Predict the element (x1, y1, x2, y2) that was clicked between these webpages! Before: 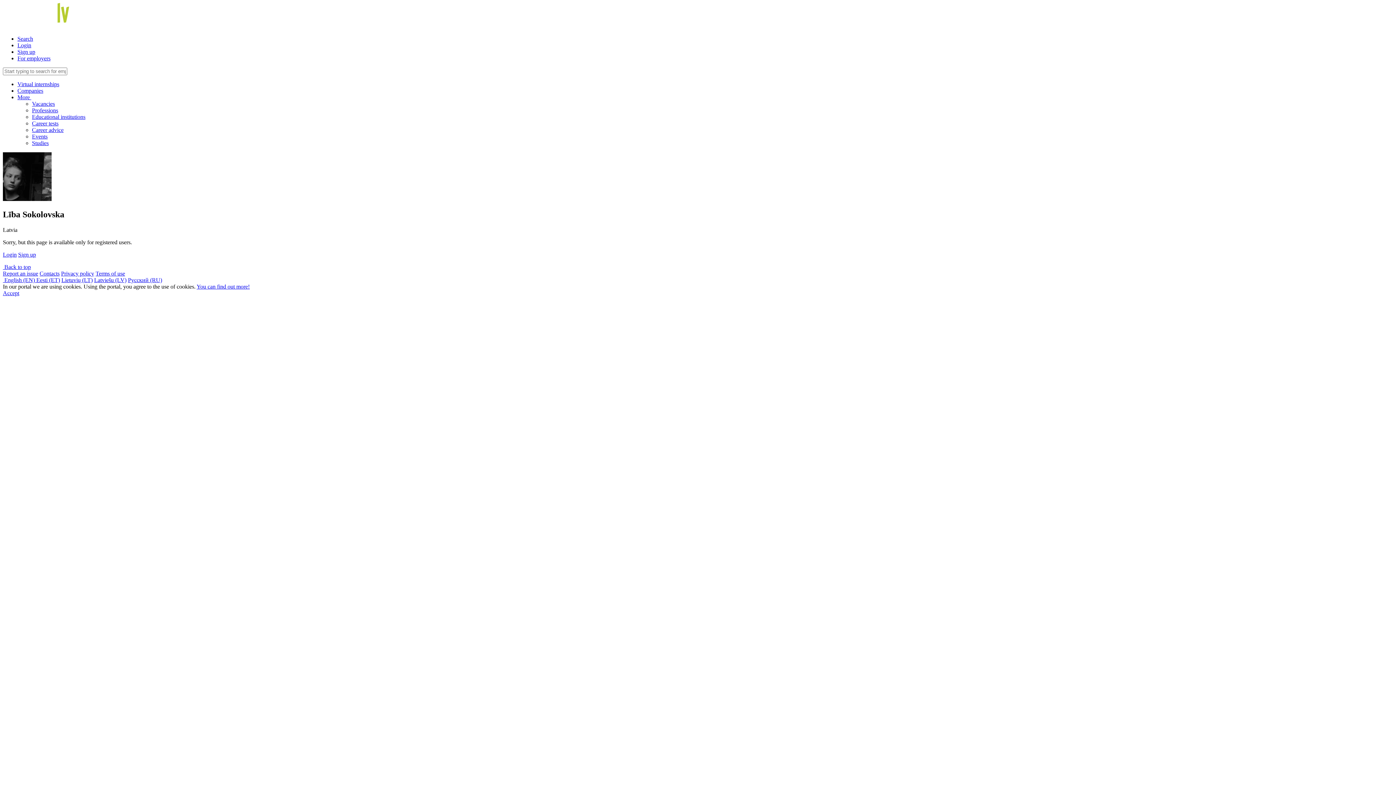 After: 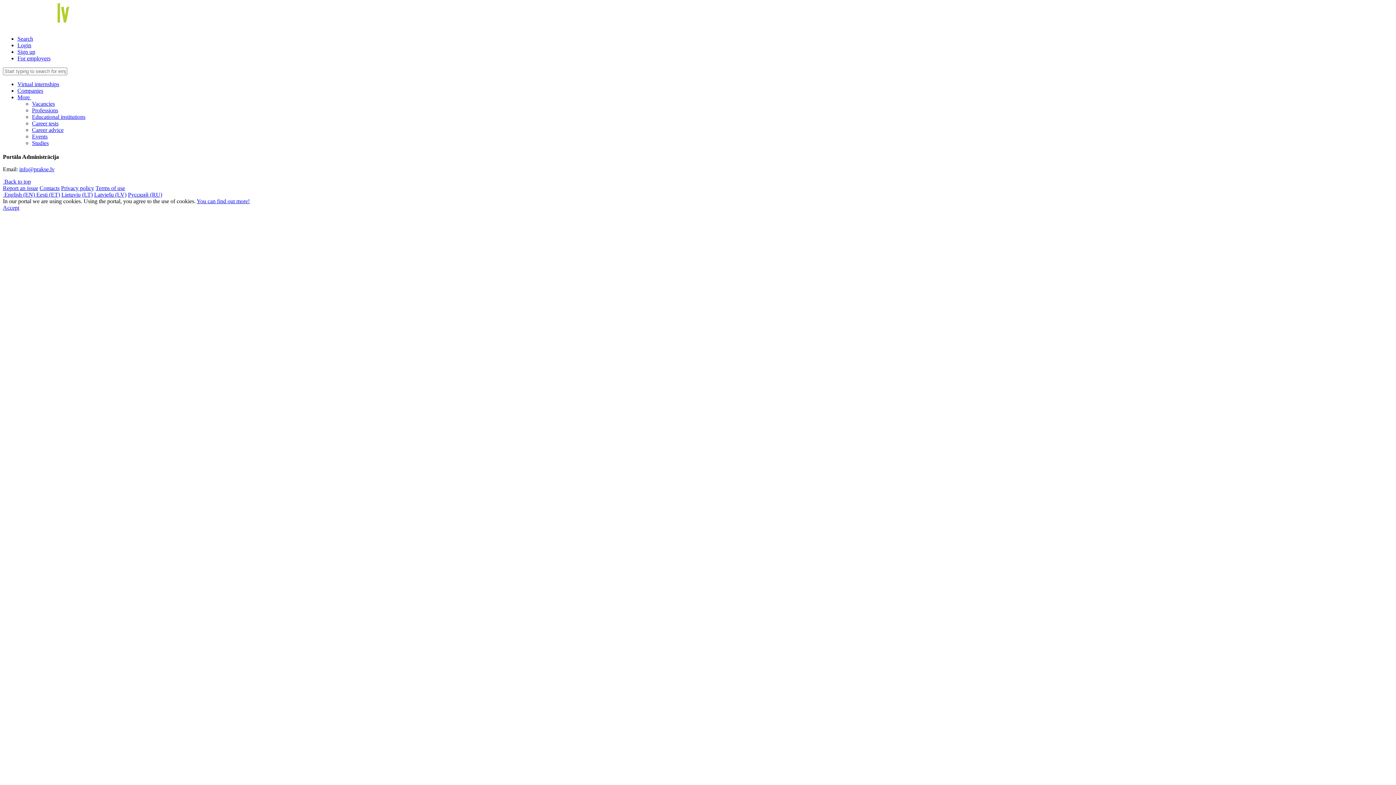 Action: bbox: (39, 270, 59, 276) label: Contacts